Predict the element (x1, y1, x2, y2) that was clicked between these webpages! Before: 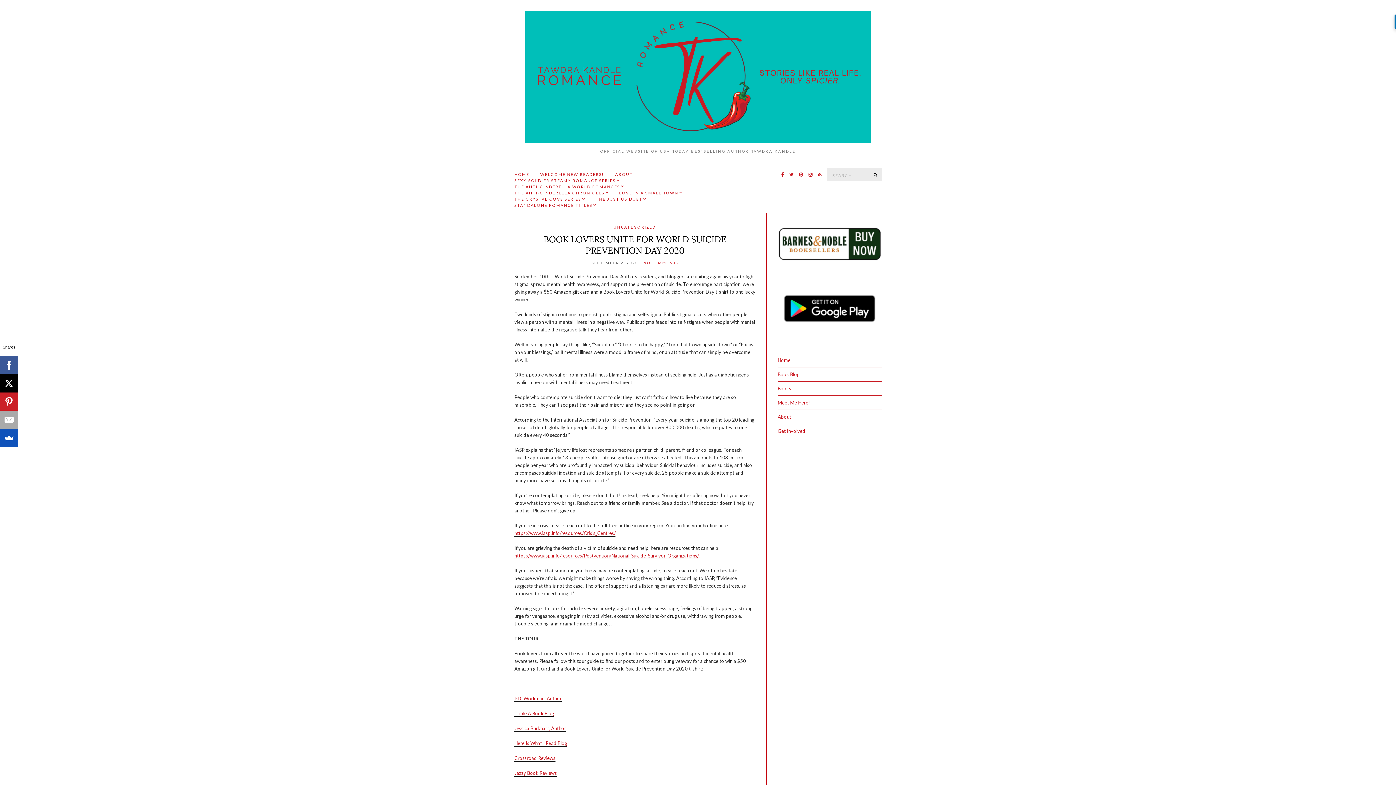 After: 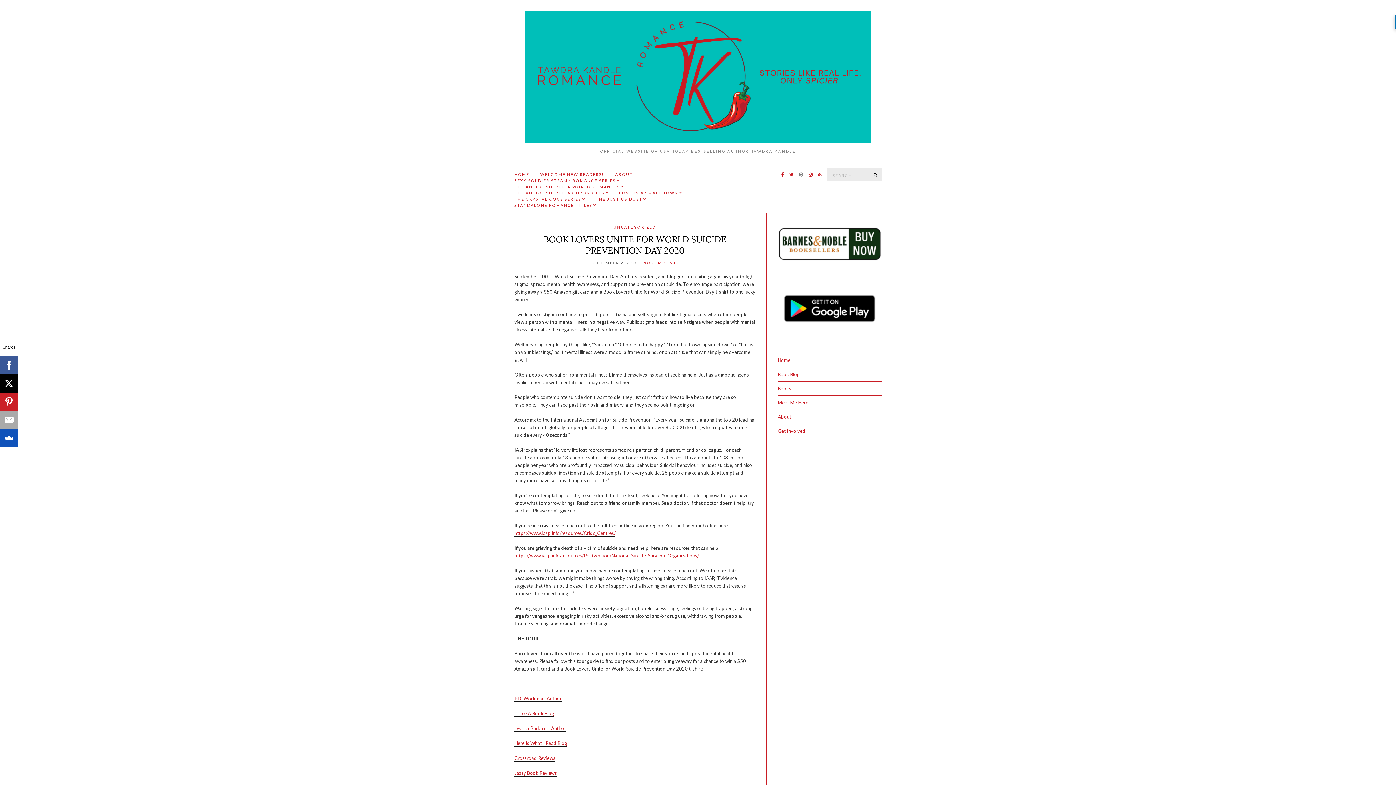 Action: bbox: (797, 170, 805, 179)